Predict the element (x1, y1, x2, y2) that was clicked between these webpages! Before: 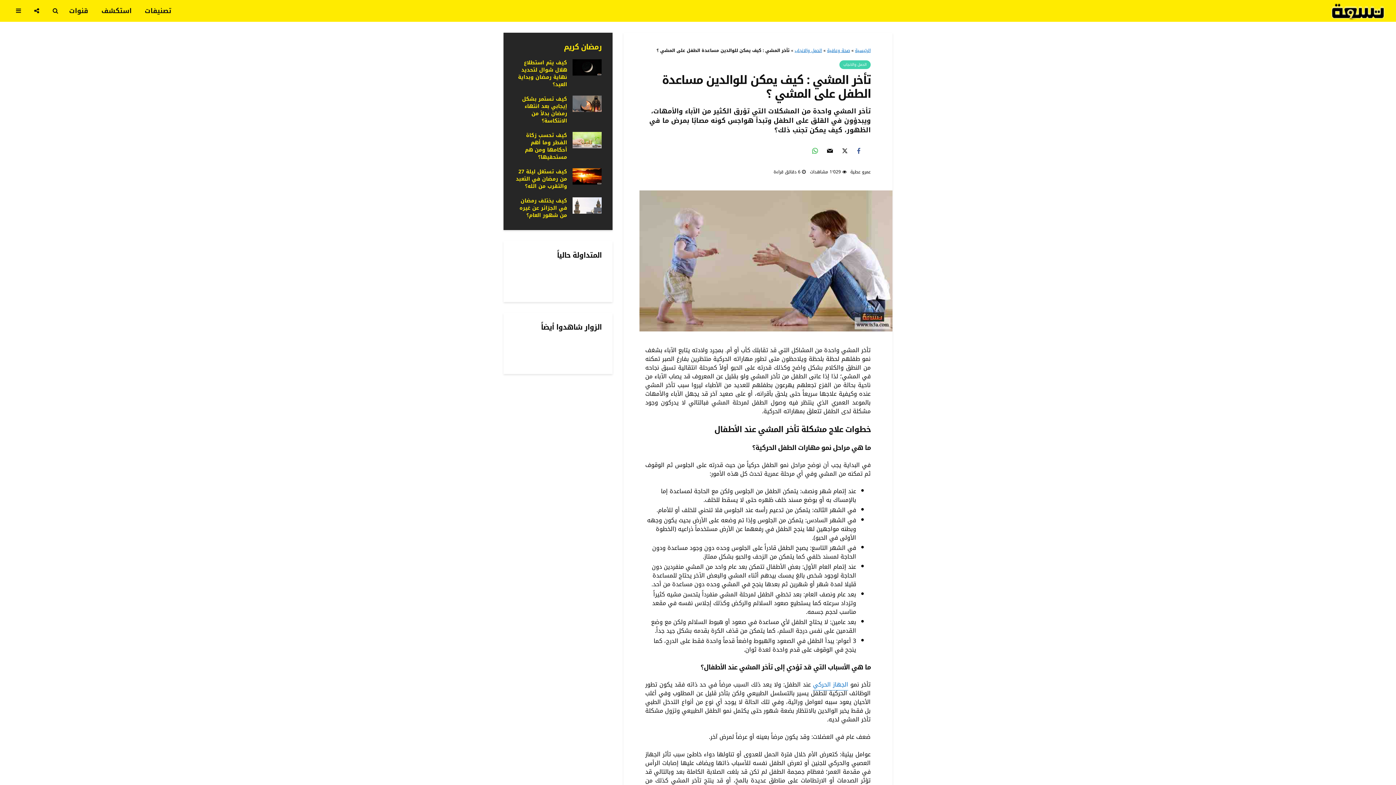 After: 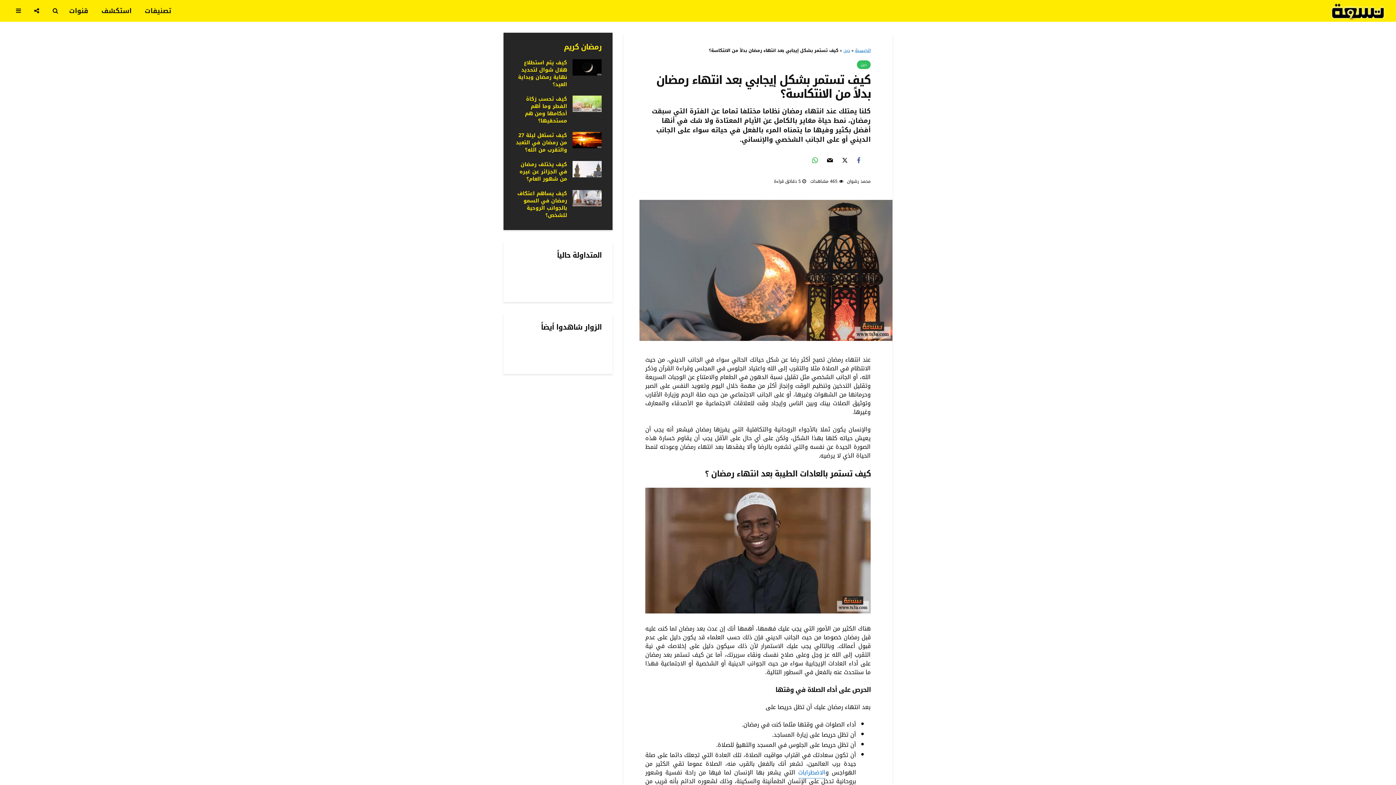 Action: label: كيف تستمر بشكل إيجابي بعد انتهاء رمضان بدلاً من الانتكاسة؟ bbox: (522, 94, 567, 125)